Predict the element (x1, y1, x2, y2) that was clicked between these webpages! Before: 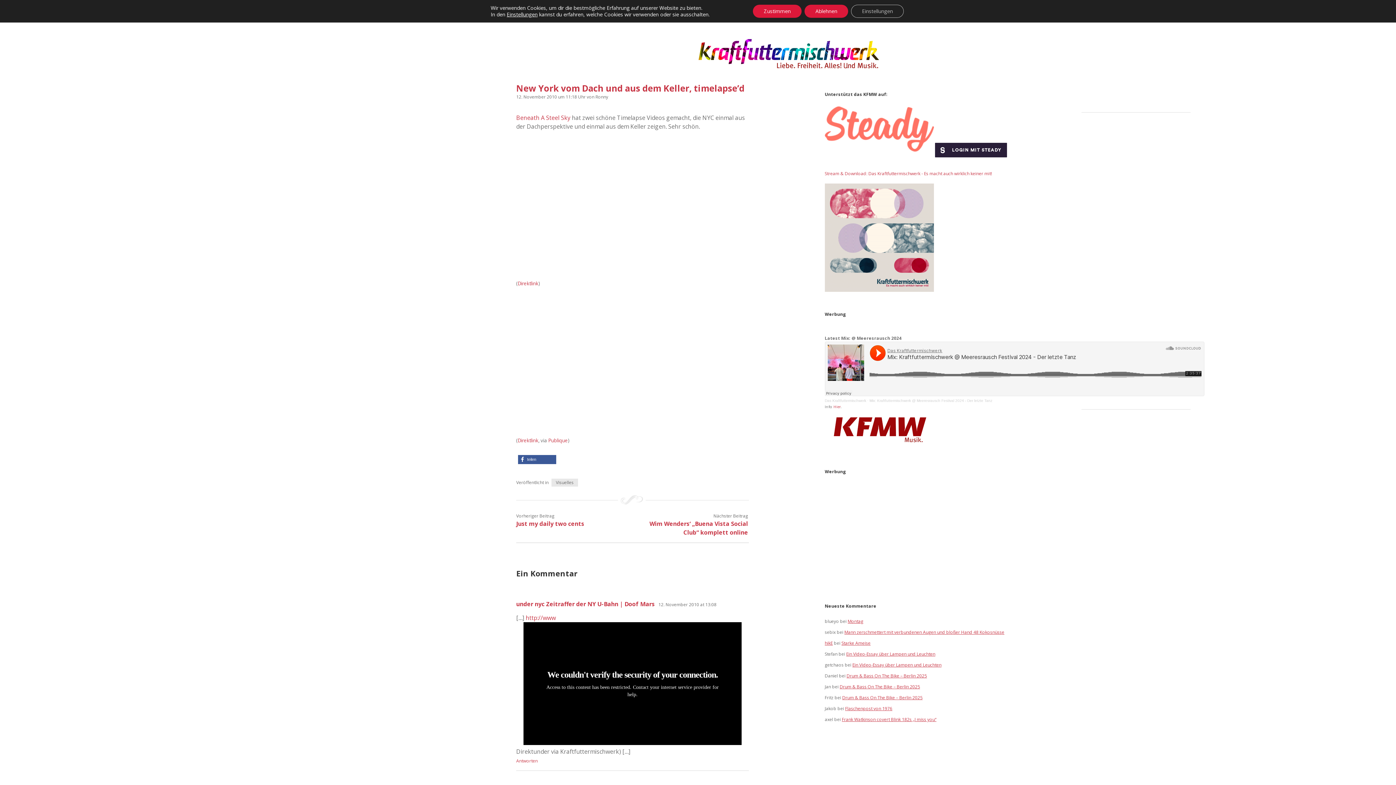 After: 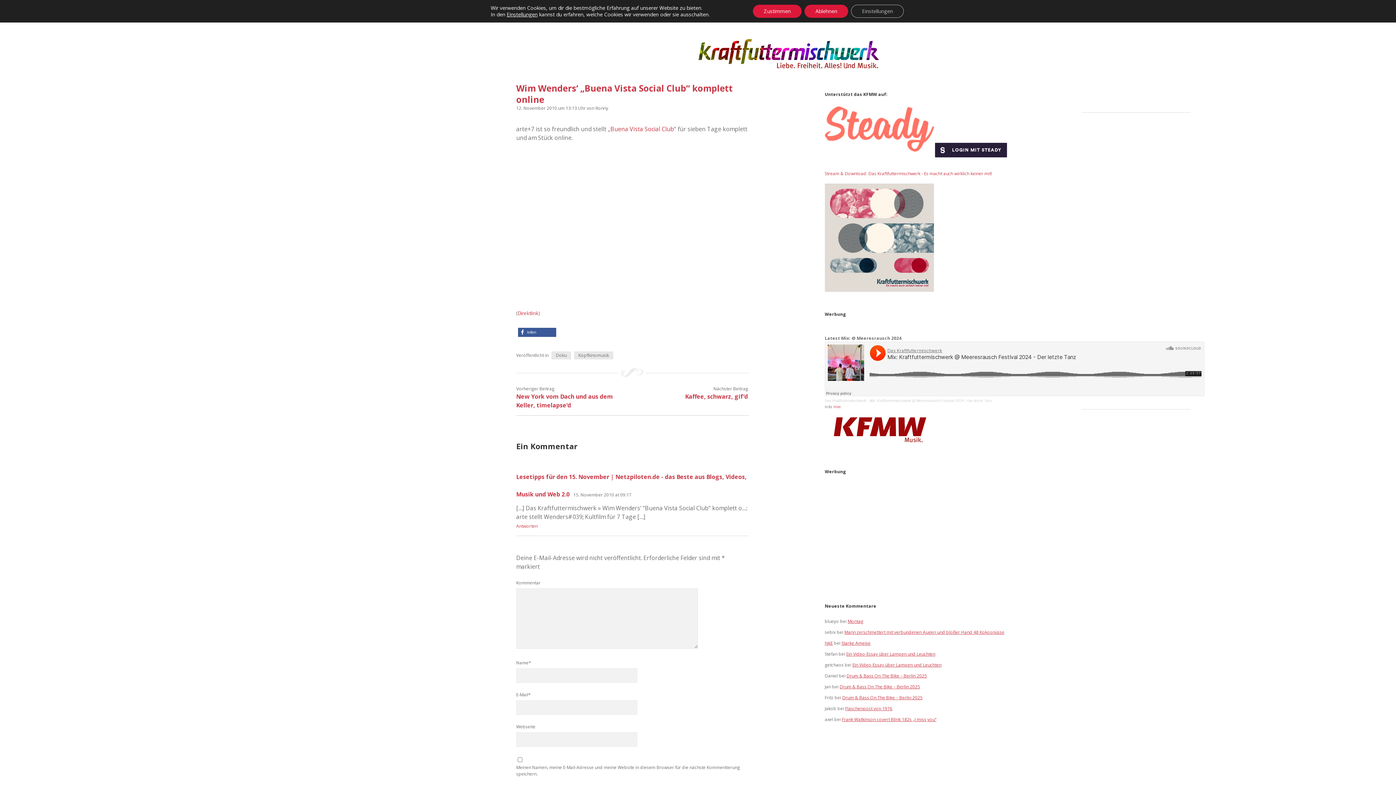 Action: label: Wim Wenders‘ „Buena Vista Social Club“ komplett online bbox: (649, 520, 748, 536)